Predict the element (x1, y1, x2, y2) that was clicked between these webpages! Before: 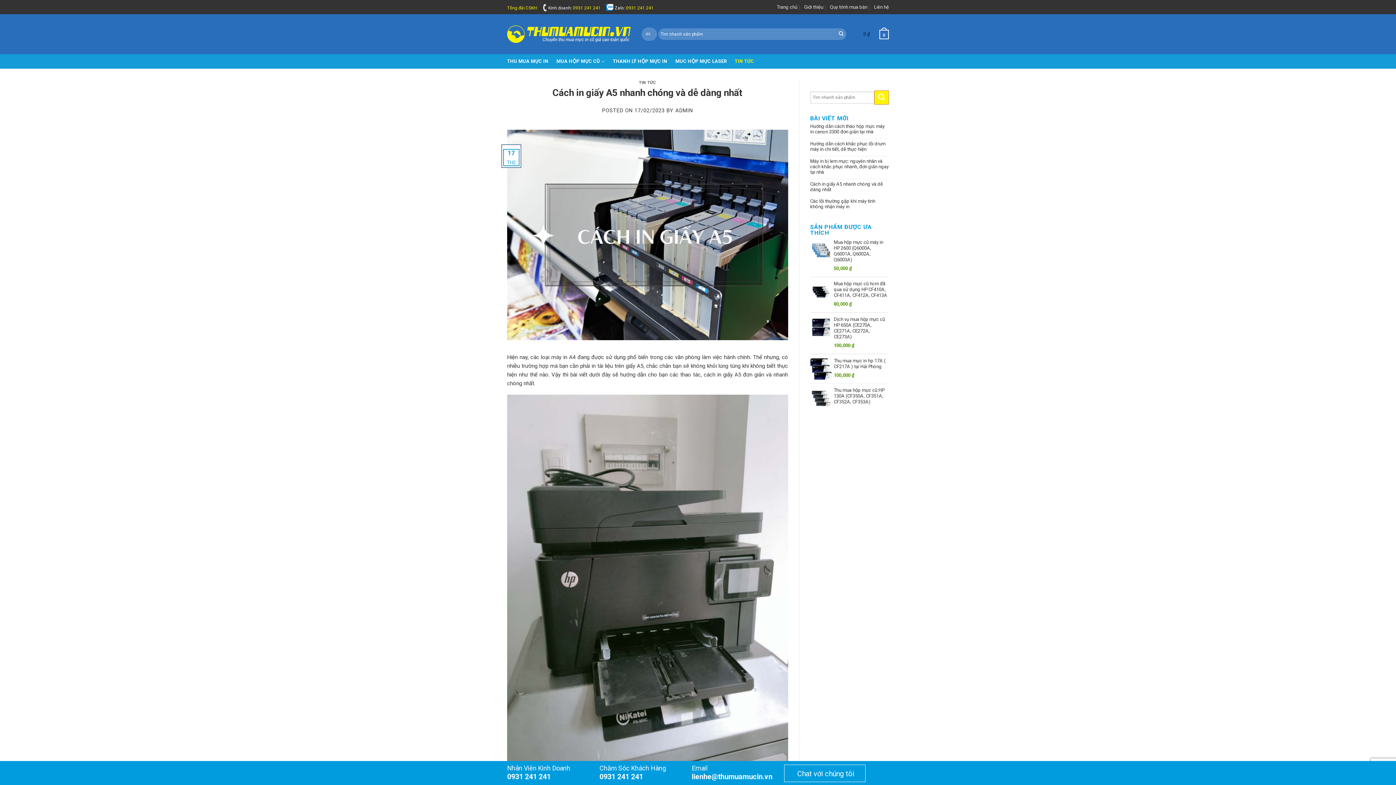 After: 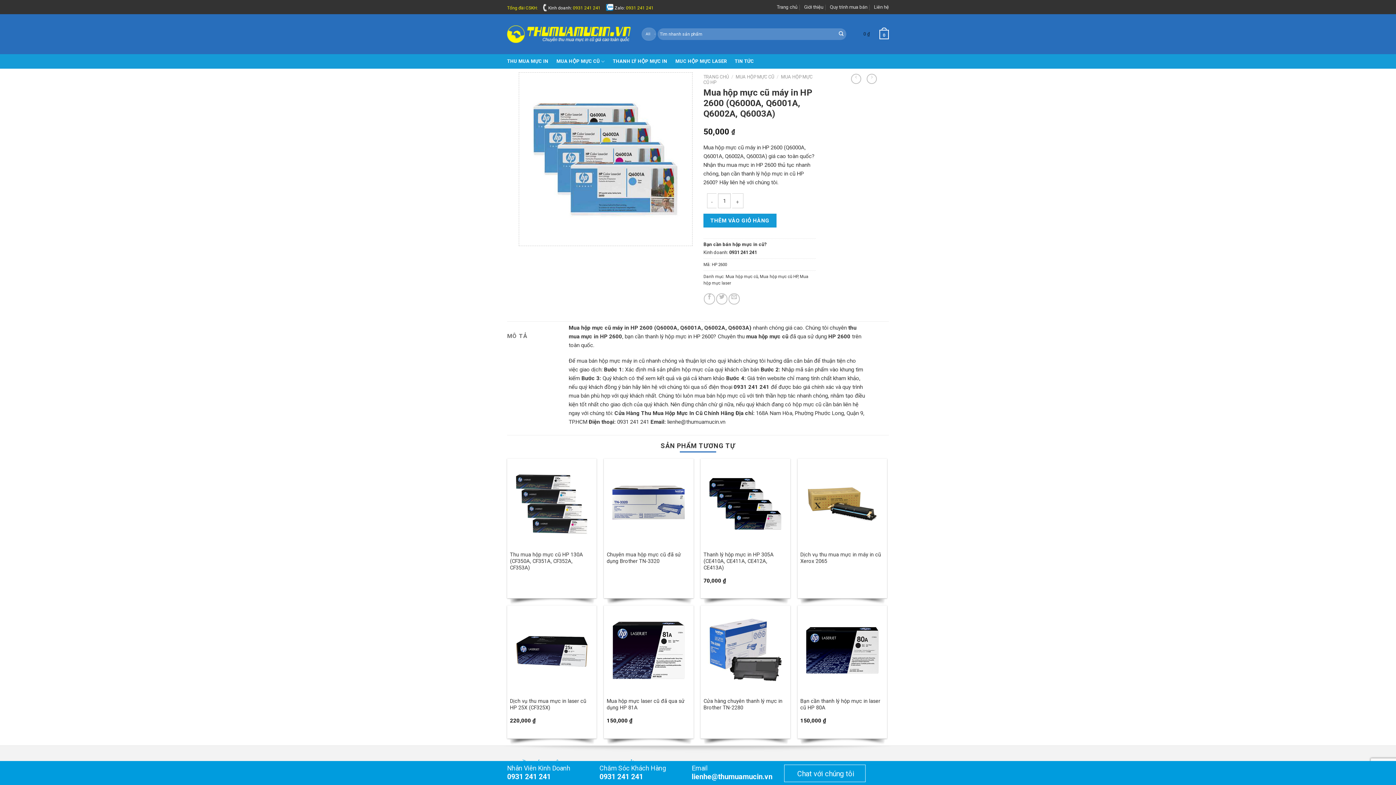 Action: bbox: (834, 239, 889, 262) label: Mua hộp mực cũ máy in HP 2600 (Q6000A, Q6001A, Q6002A, Q6003A)